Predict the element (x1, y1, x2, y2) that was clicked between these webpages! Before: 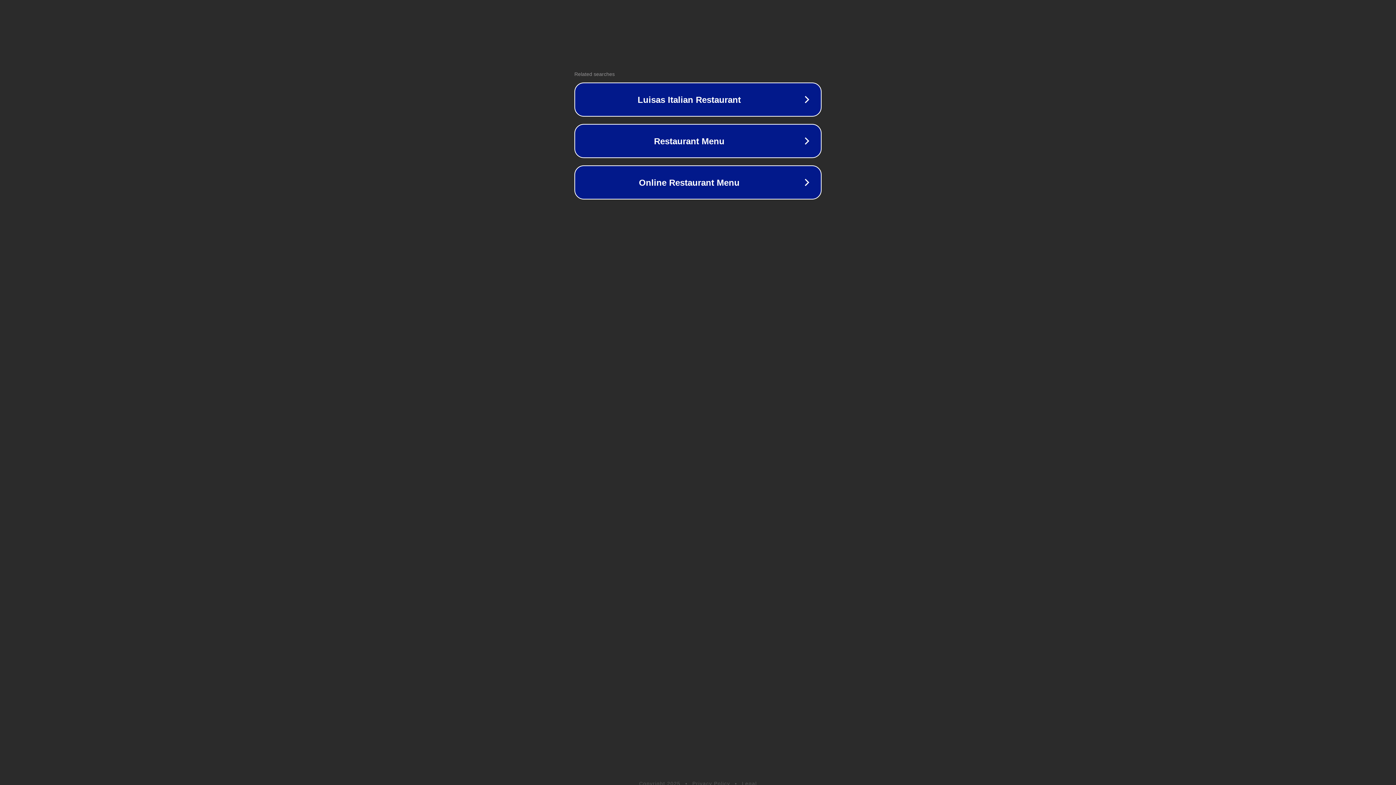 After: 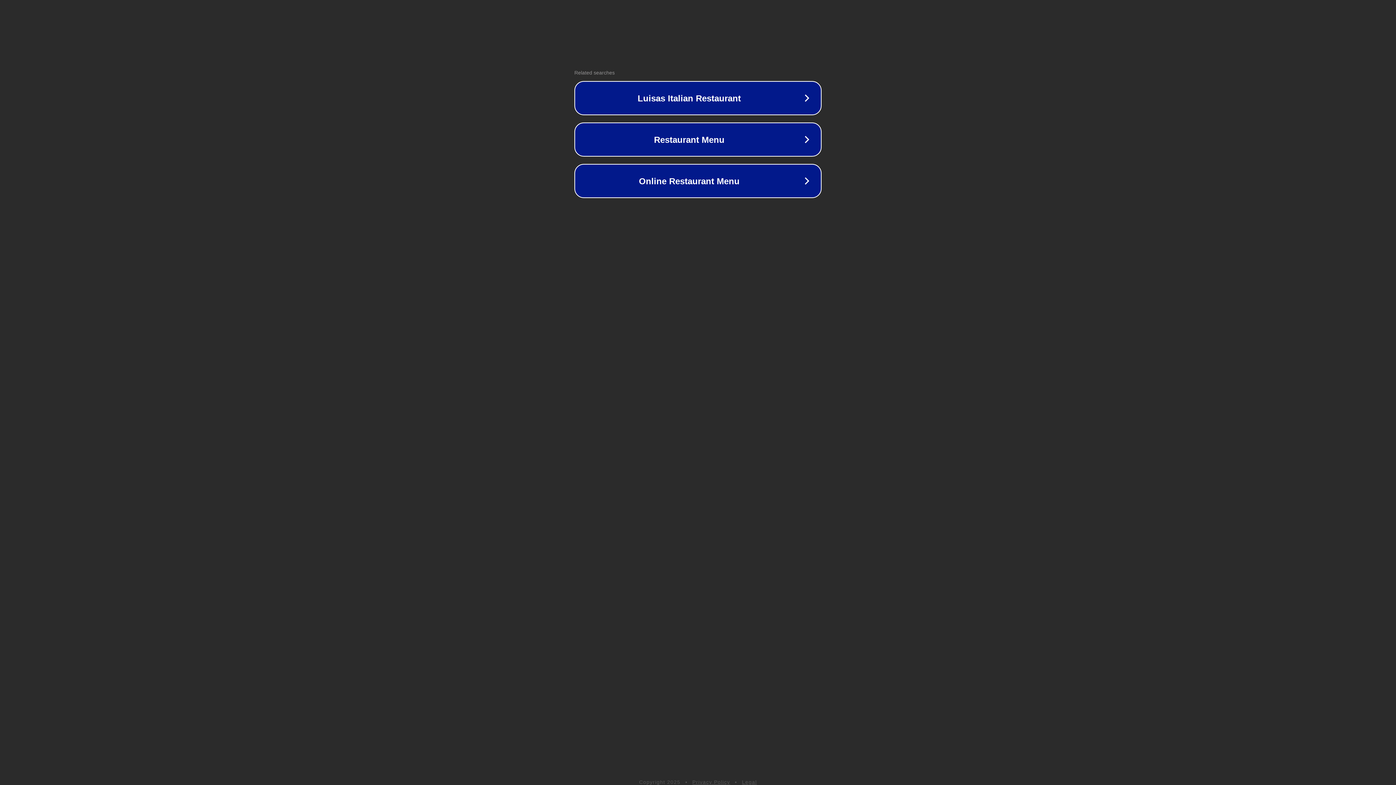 Action: label: Legal bbox: (742, 781, 757, 786)